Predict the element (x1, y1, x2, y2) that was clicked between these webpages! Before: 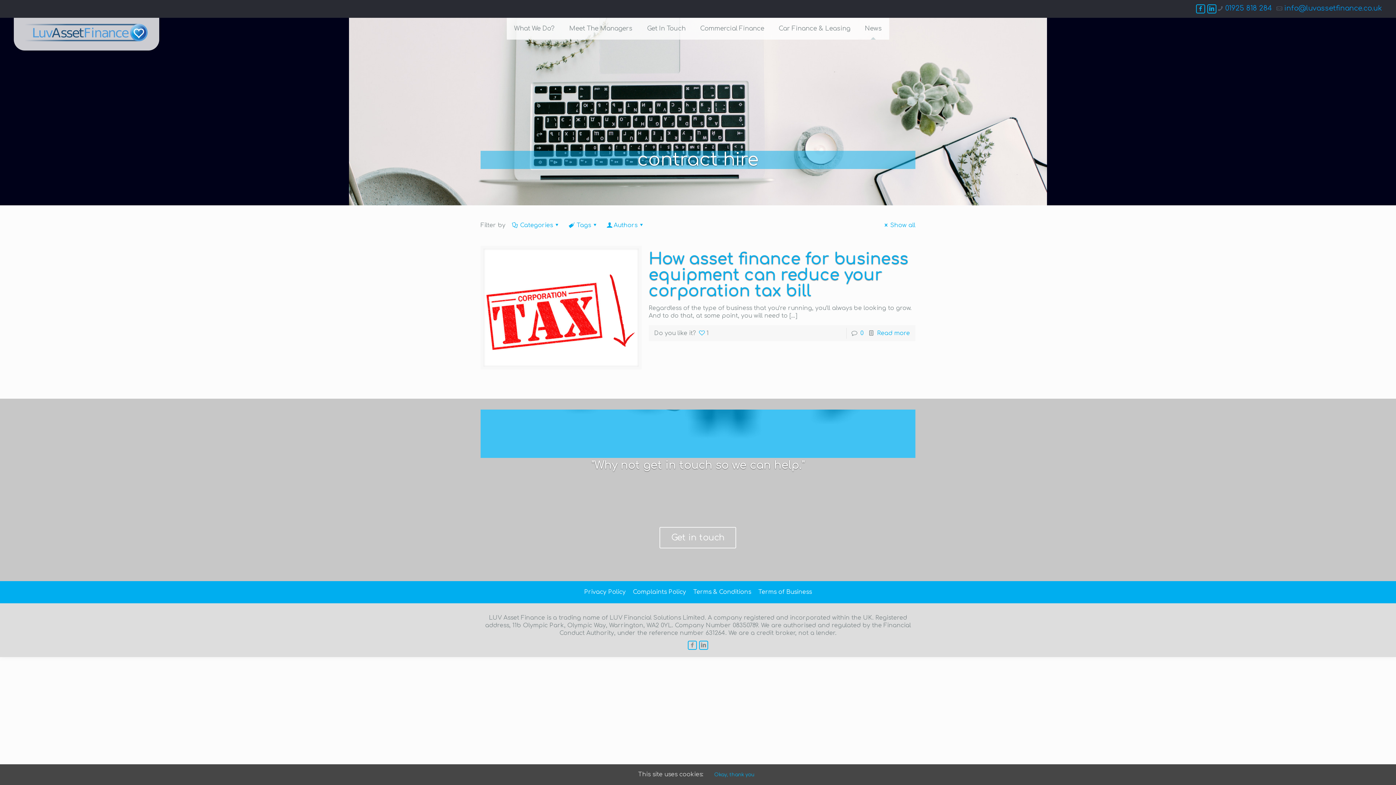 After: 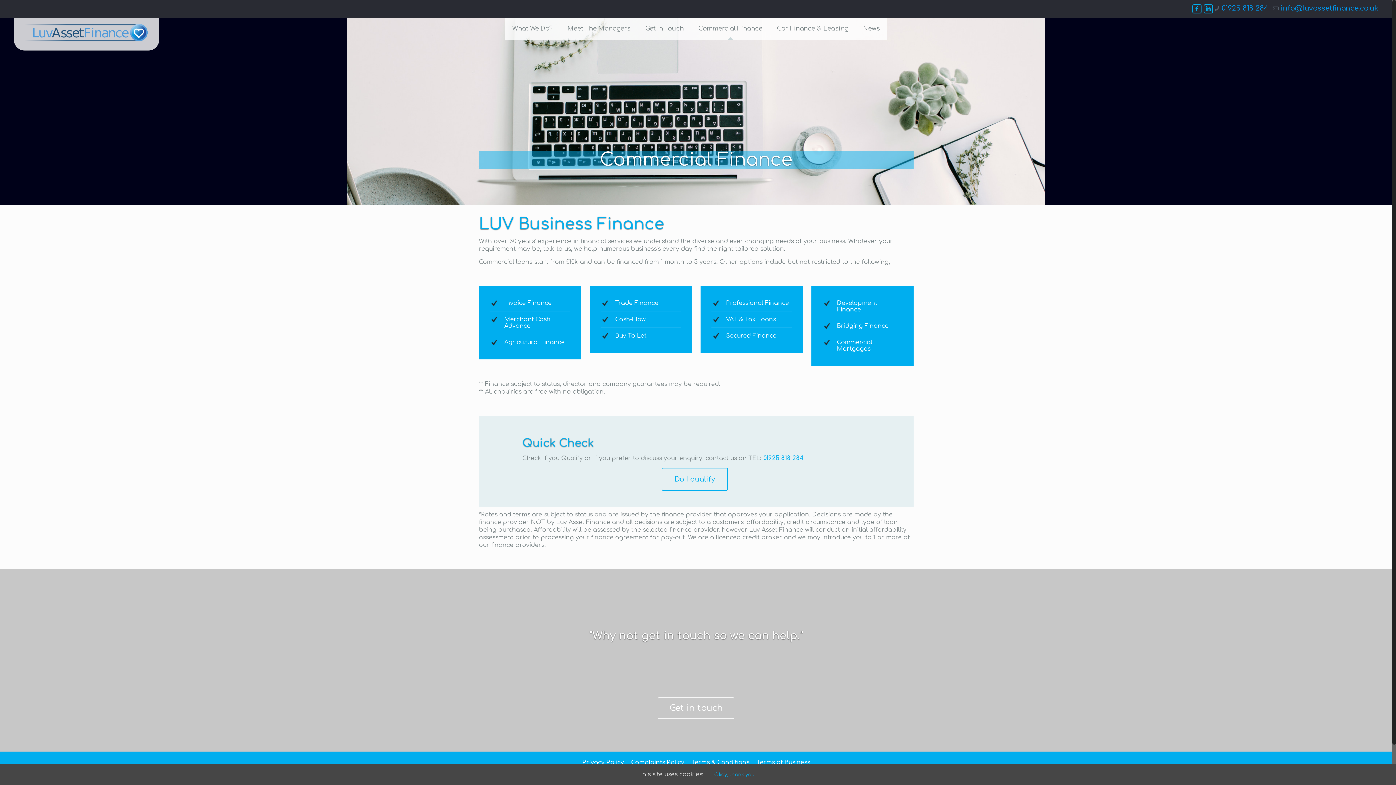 Action: label: Commercial Finance bbox: (693, 17, 771, 39)